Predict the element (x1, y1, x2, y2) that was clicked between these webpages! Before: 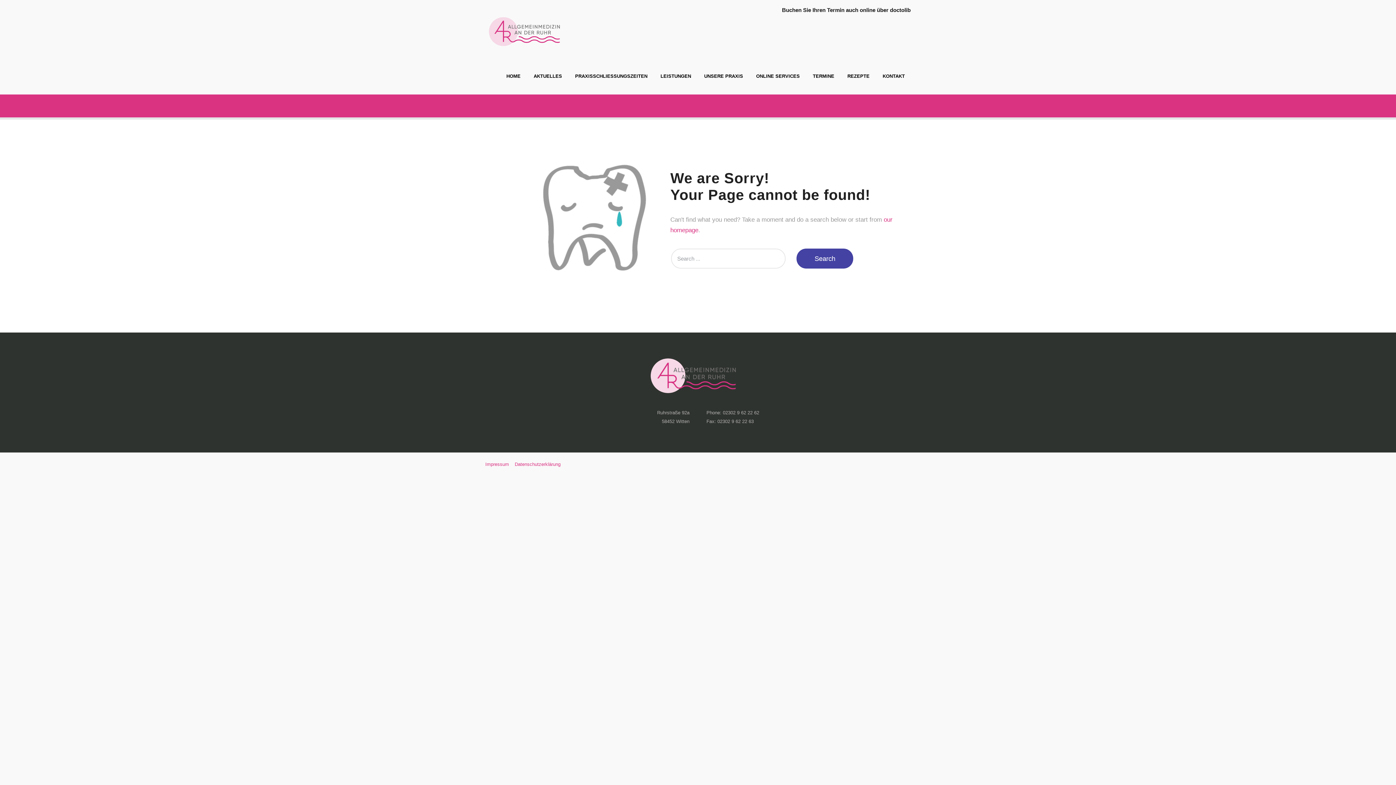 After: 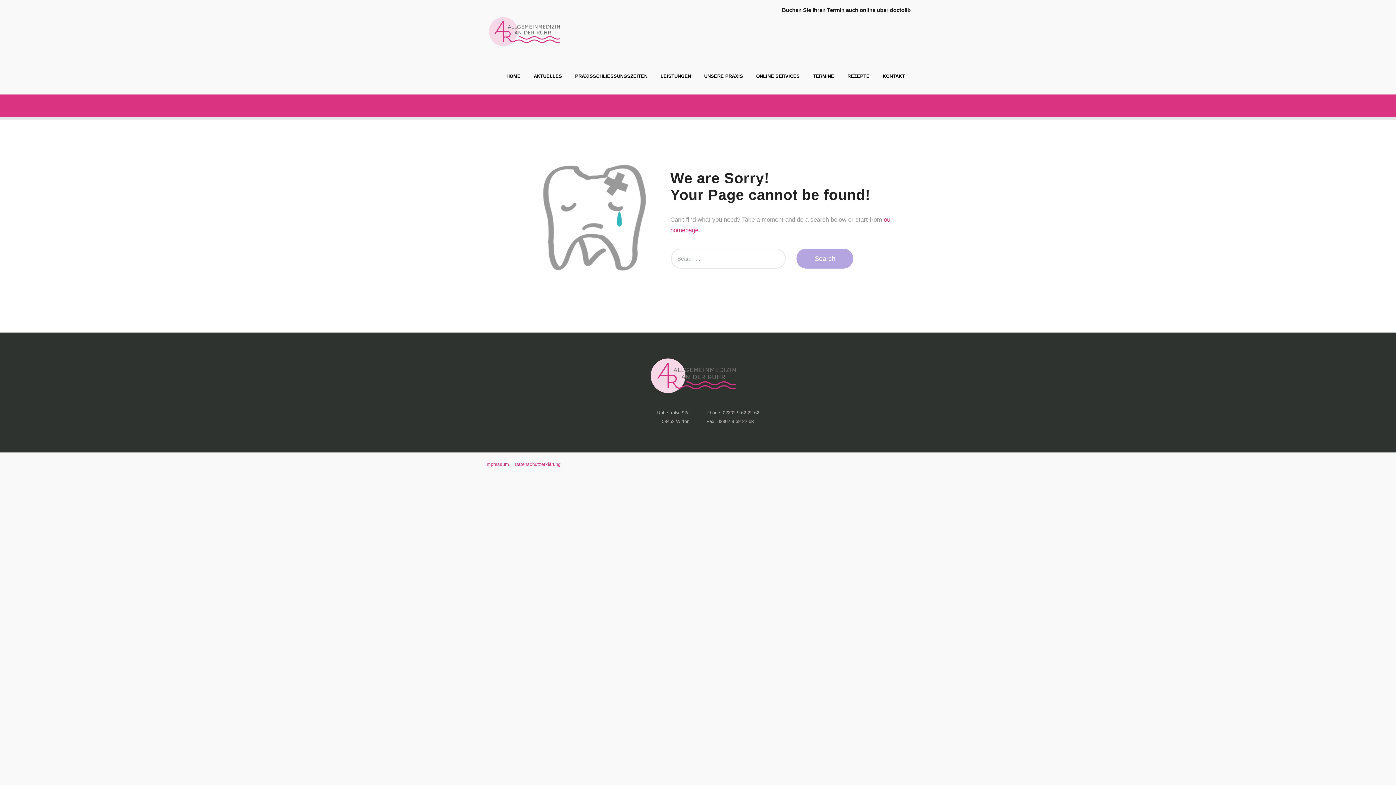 Action: label: Search bbox: (796, 248, 853, 268)